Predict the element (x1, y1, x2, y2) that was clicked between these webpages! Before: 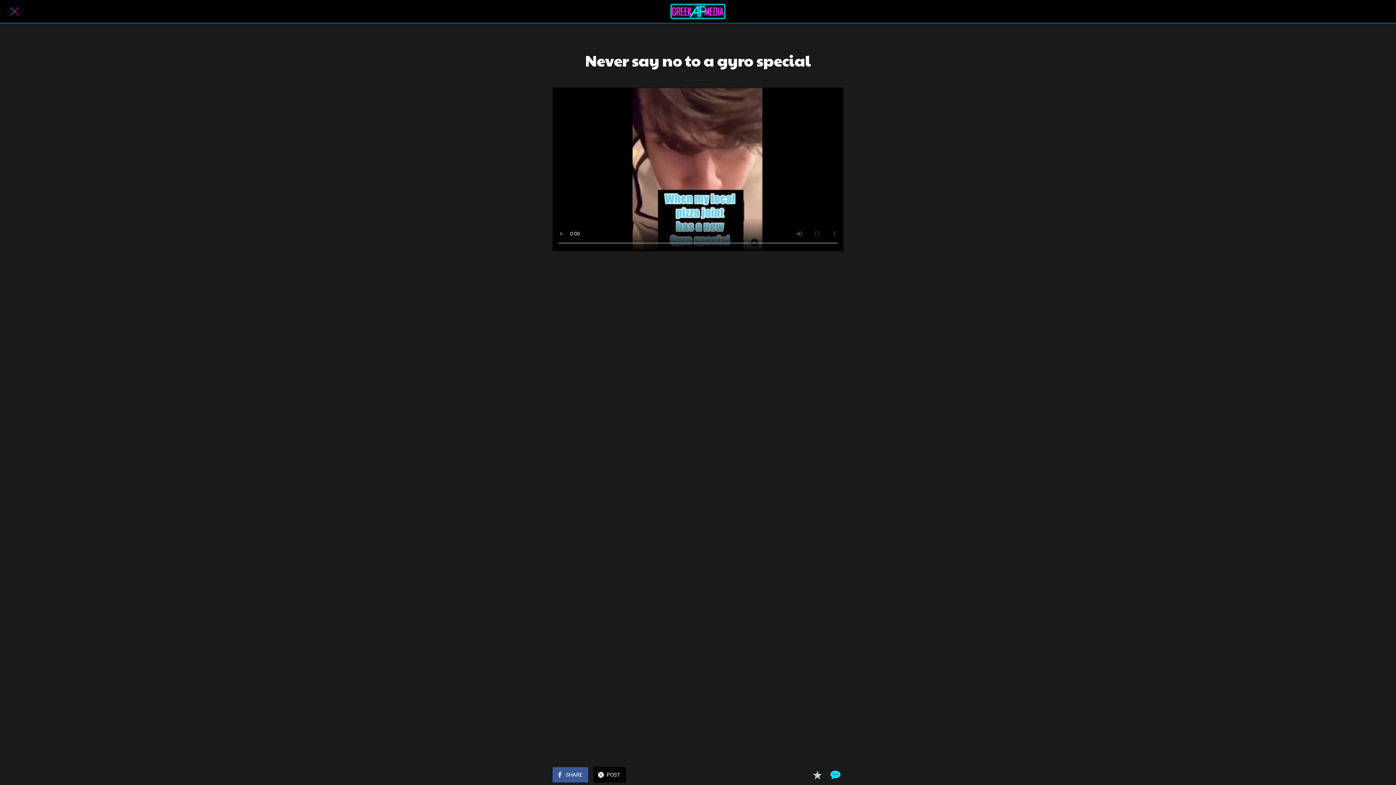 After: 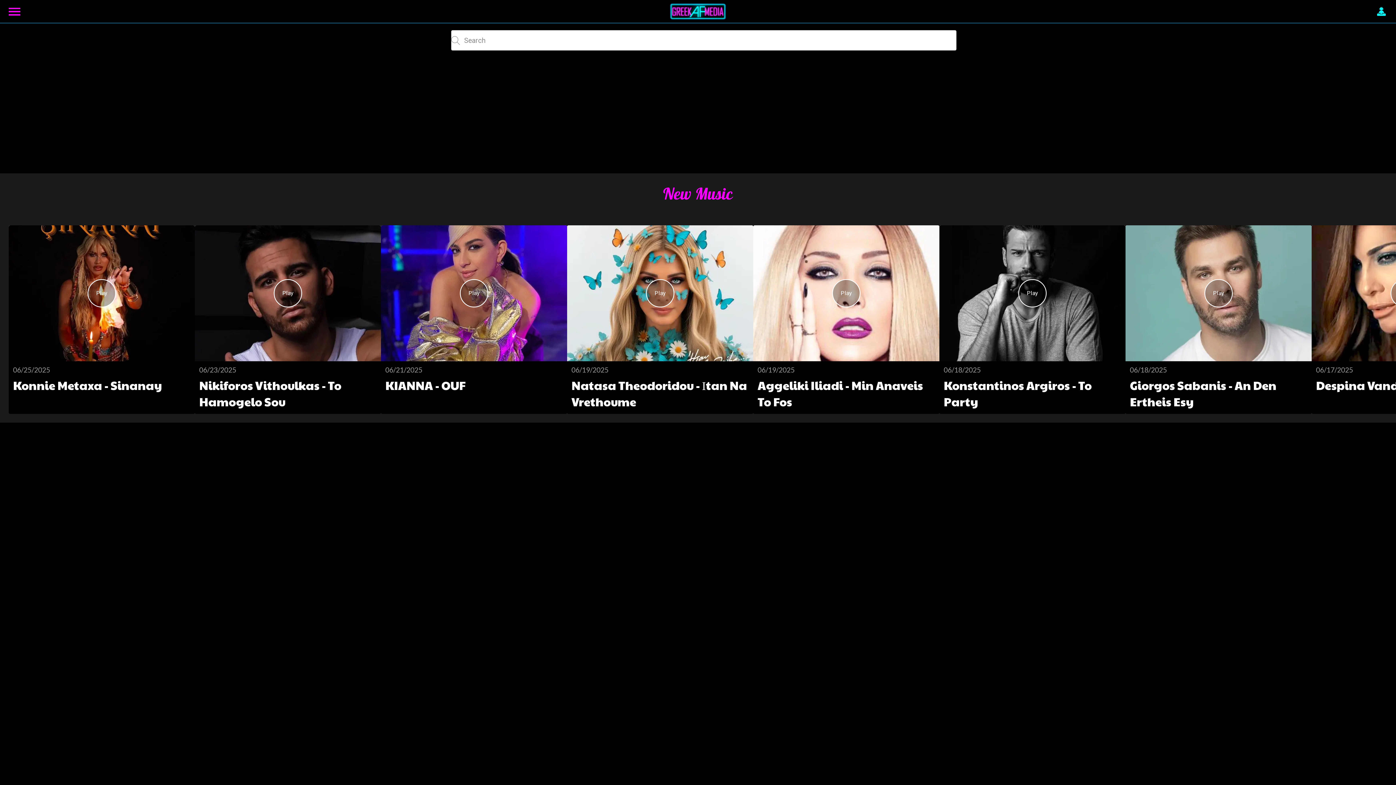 Action: bbox: (465, 1, 930, 21)